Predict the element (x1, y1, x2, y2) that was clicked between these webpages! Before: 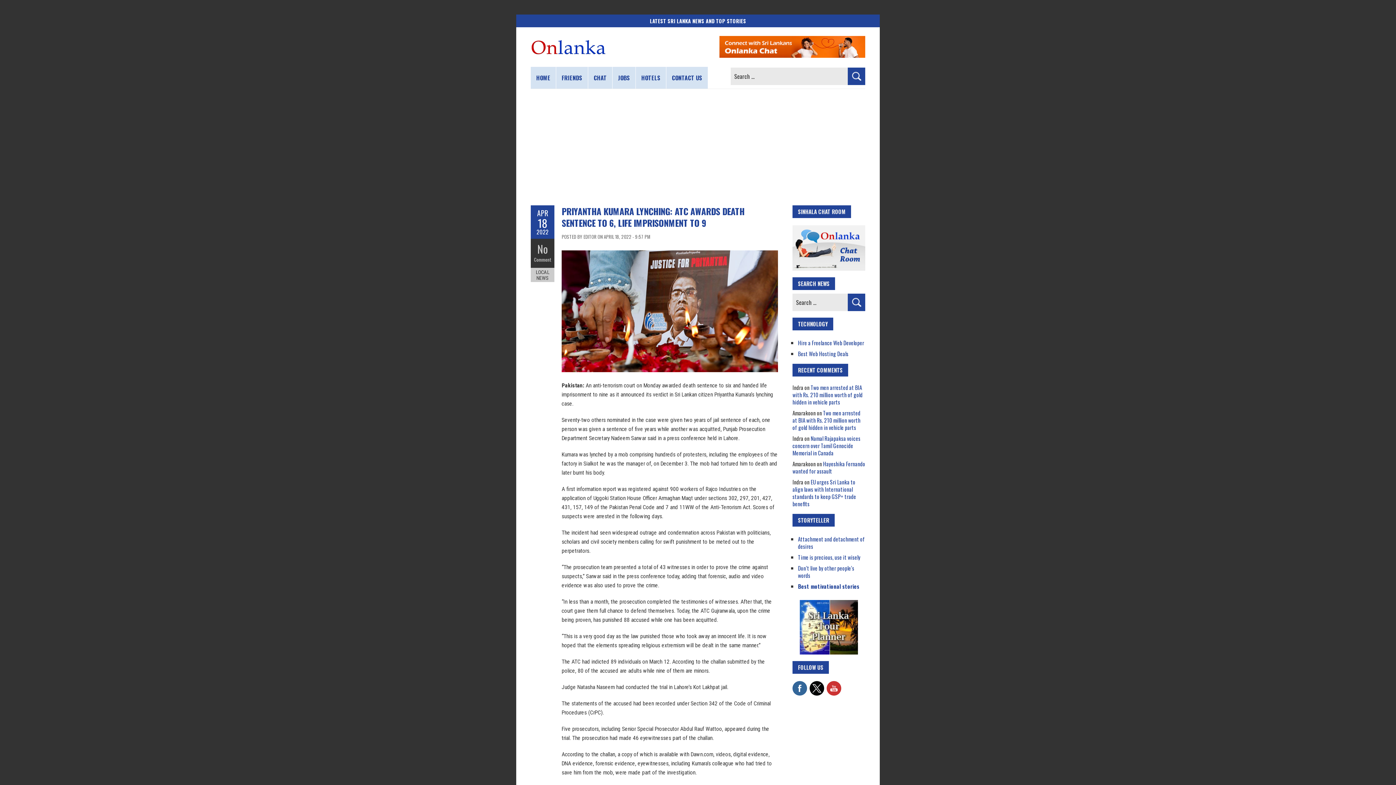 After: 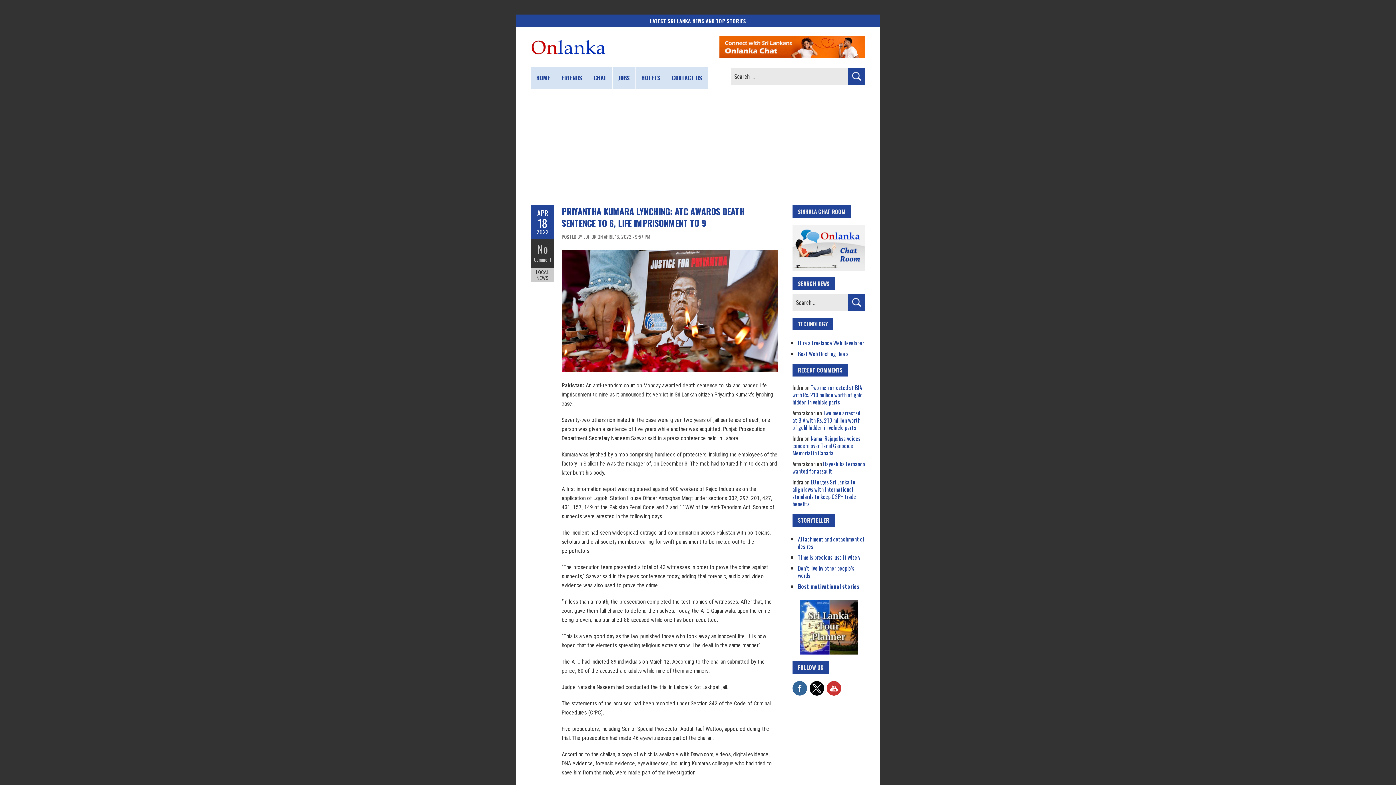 Action: bbox: (809, 681, 824, 689)